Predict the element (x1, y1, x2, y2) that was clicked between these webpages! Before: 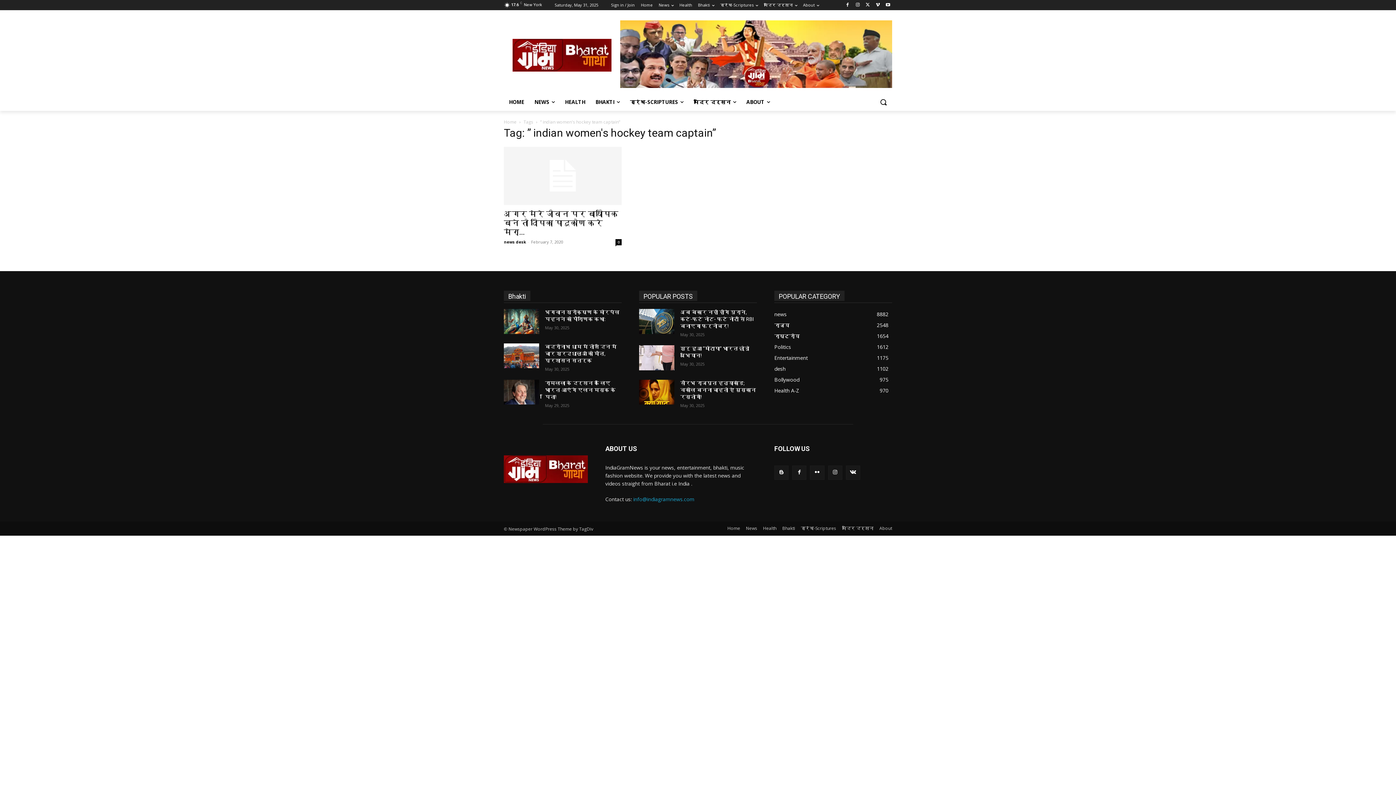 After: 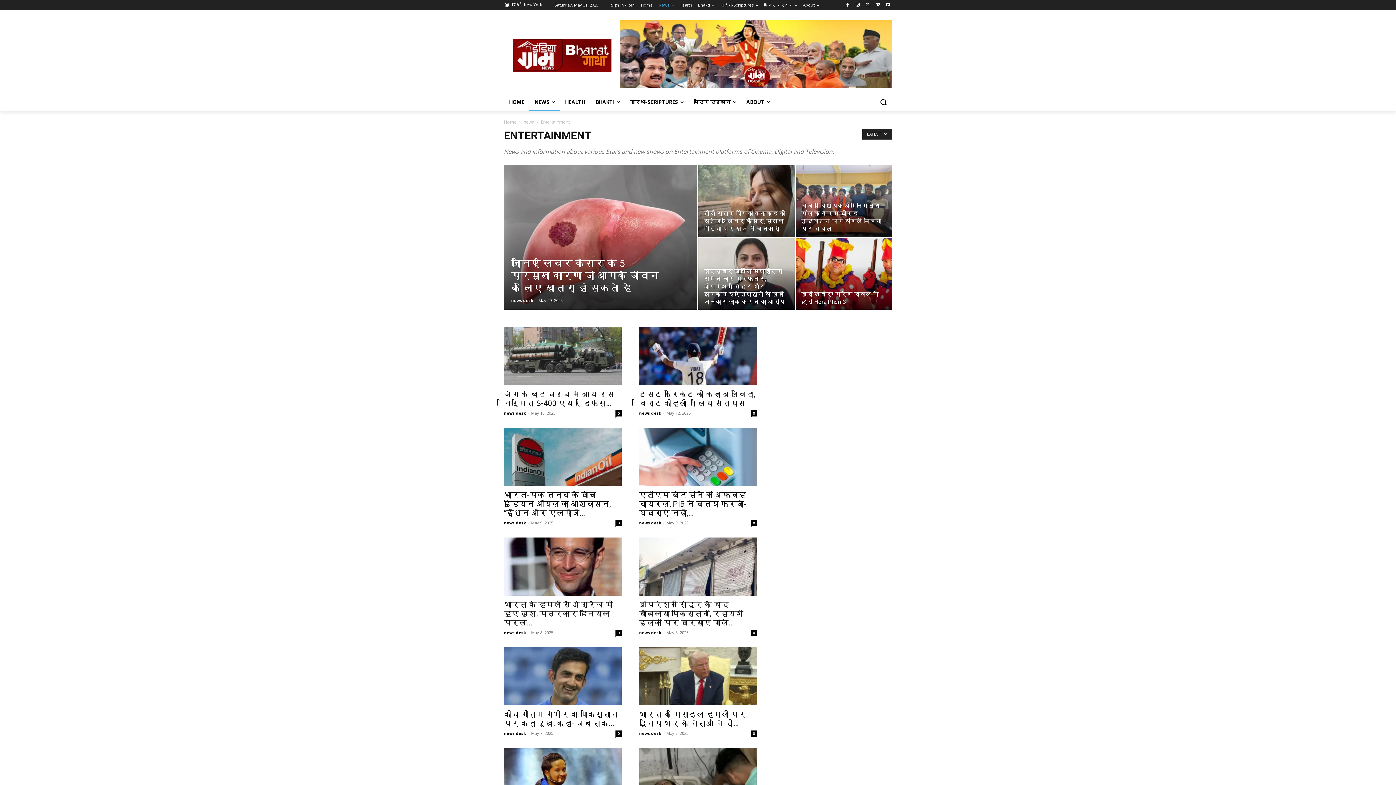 Action: bbox: (774, 354, 808, 361) label: Entertainment
1175